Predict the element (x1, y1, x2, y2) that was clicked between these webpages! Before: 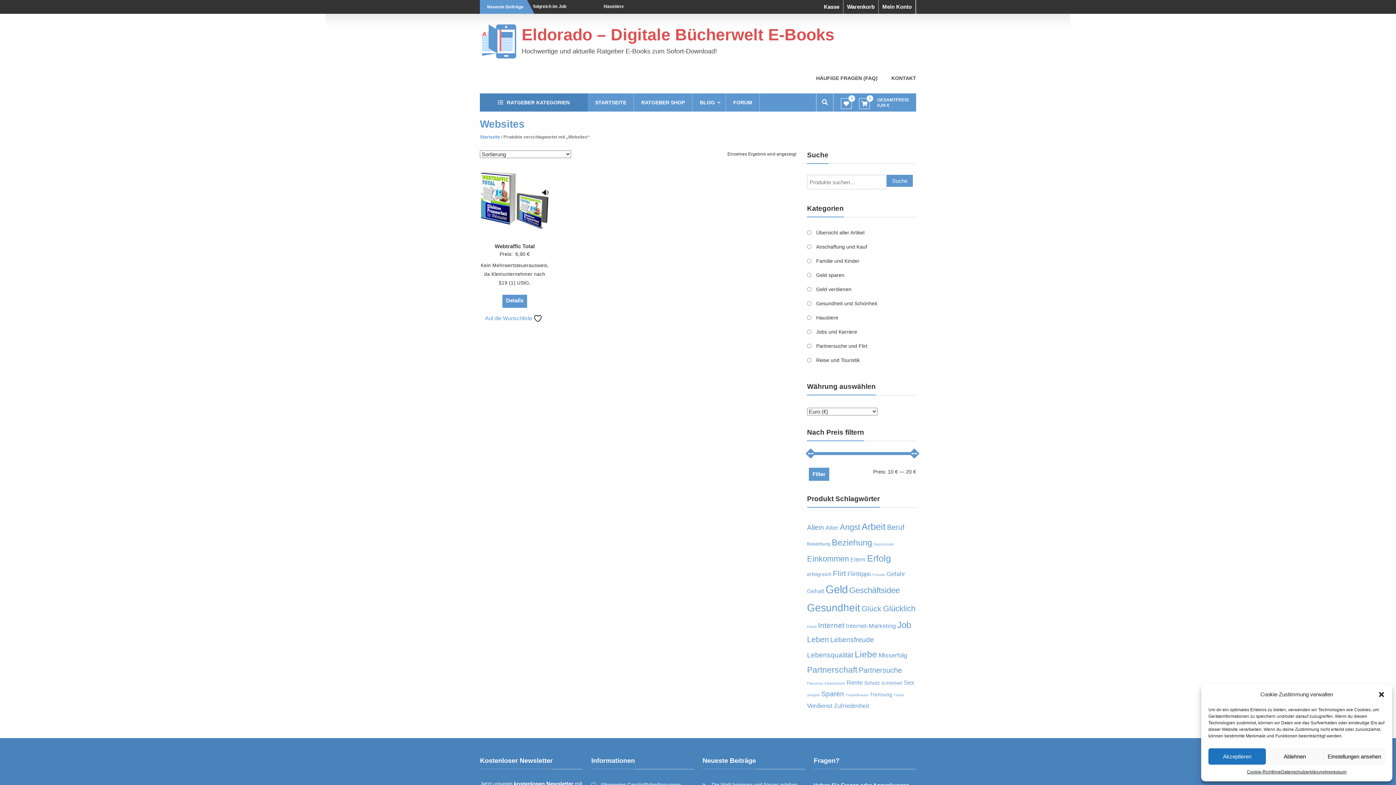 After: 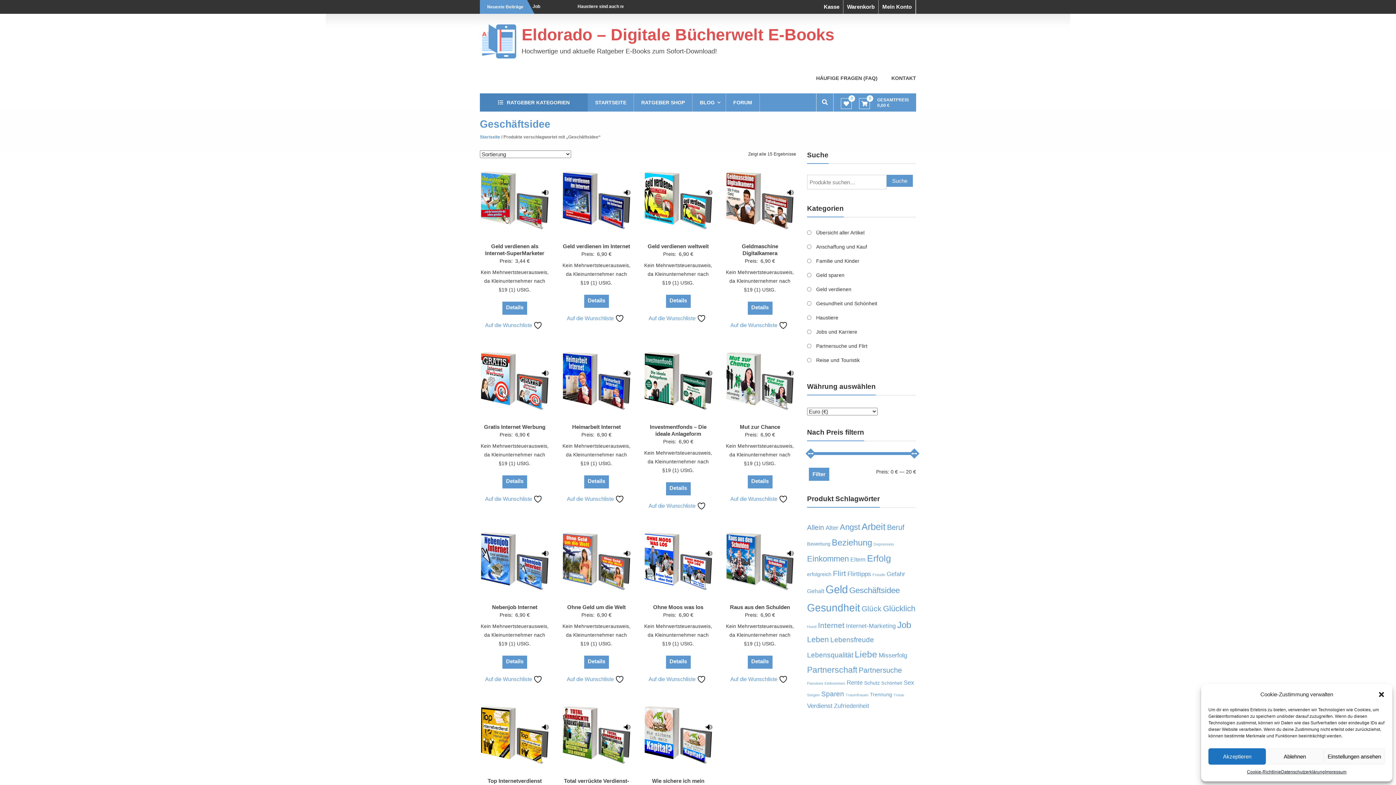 Action: label: Geschäftsidee (15 Produkte) bbox: (849, 586, 900, 595)